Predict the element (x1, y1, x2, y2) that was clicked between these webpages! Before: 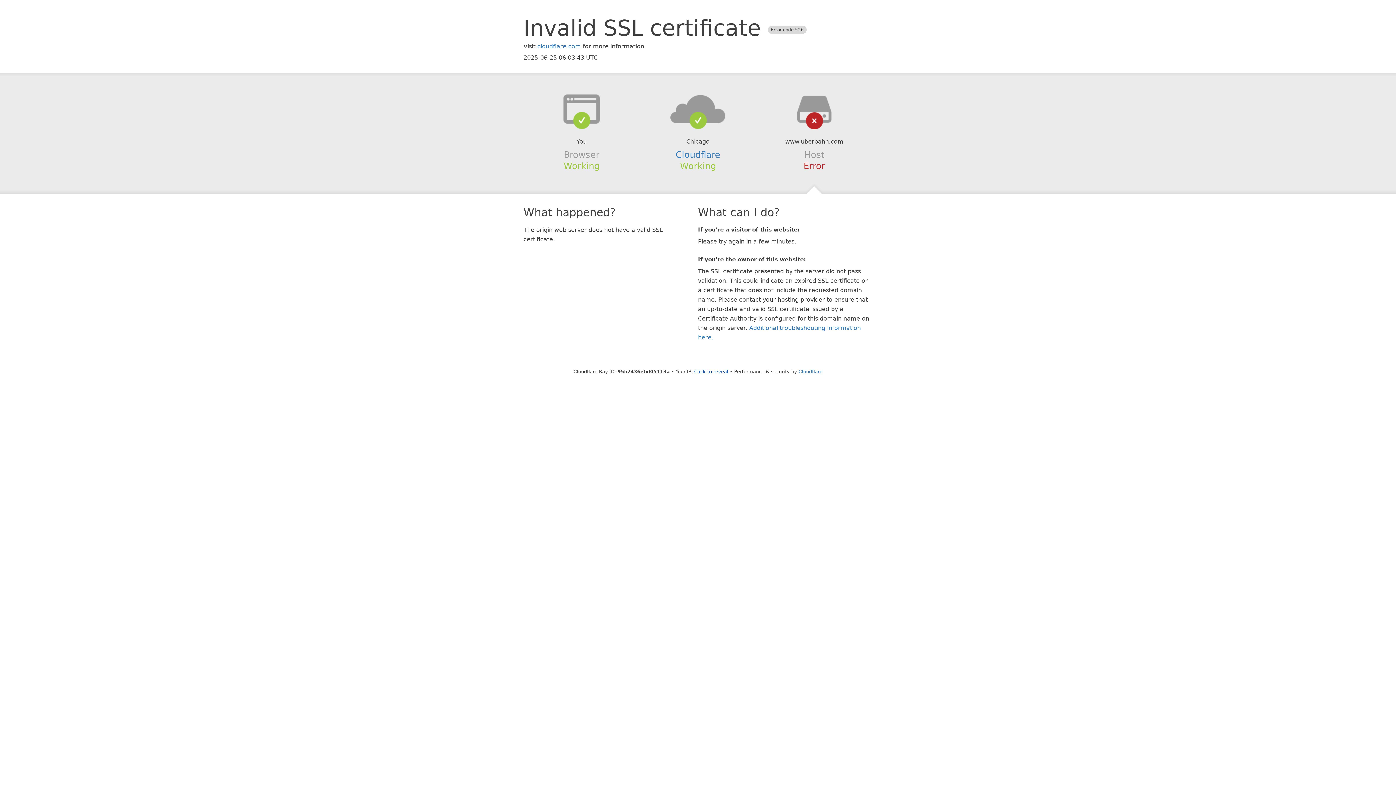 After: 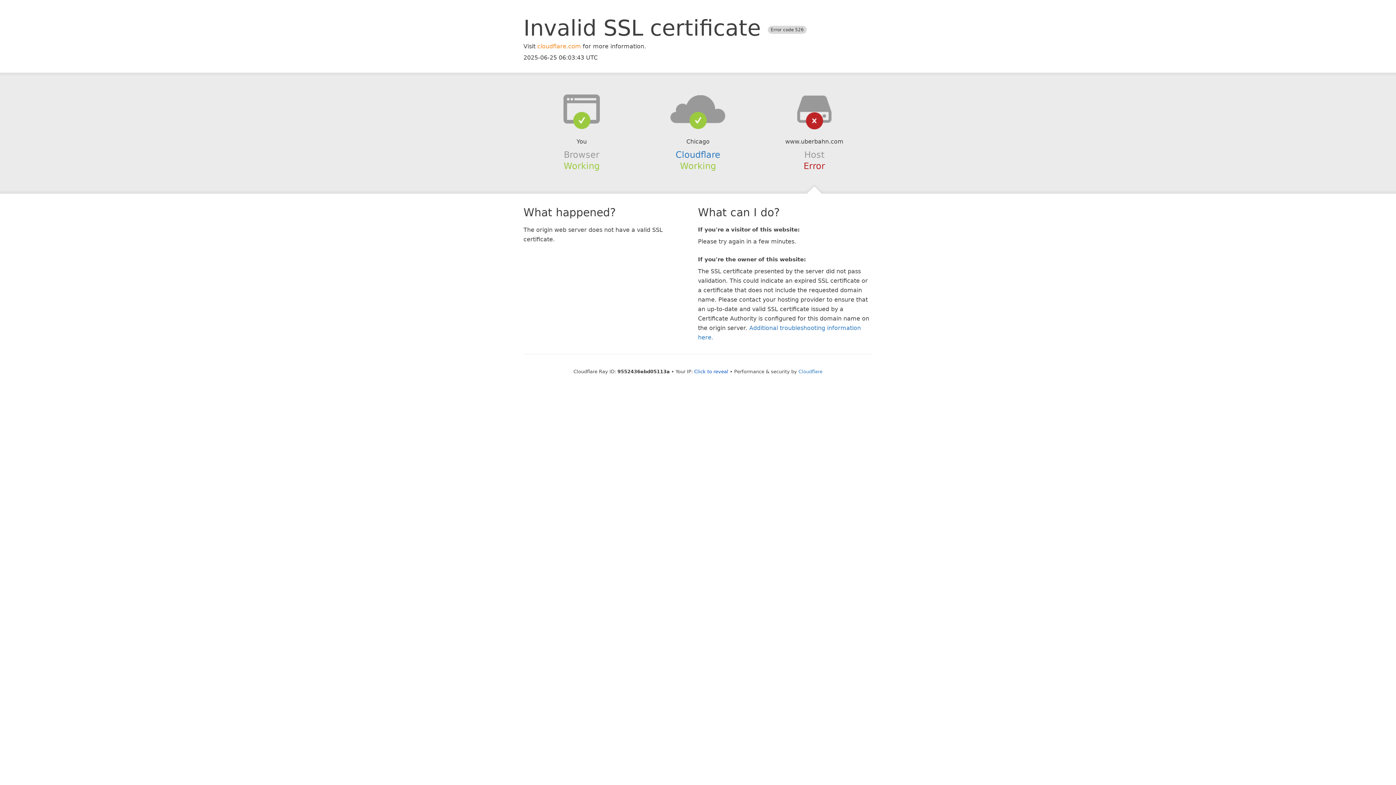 Action: bbox: (537, 42, 581, 49) label: cloudflare.com